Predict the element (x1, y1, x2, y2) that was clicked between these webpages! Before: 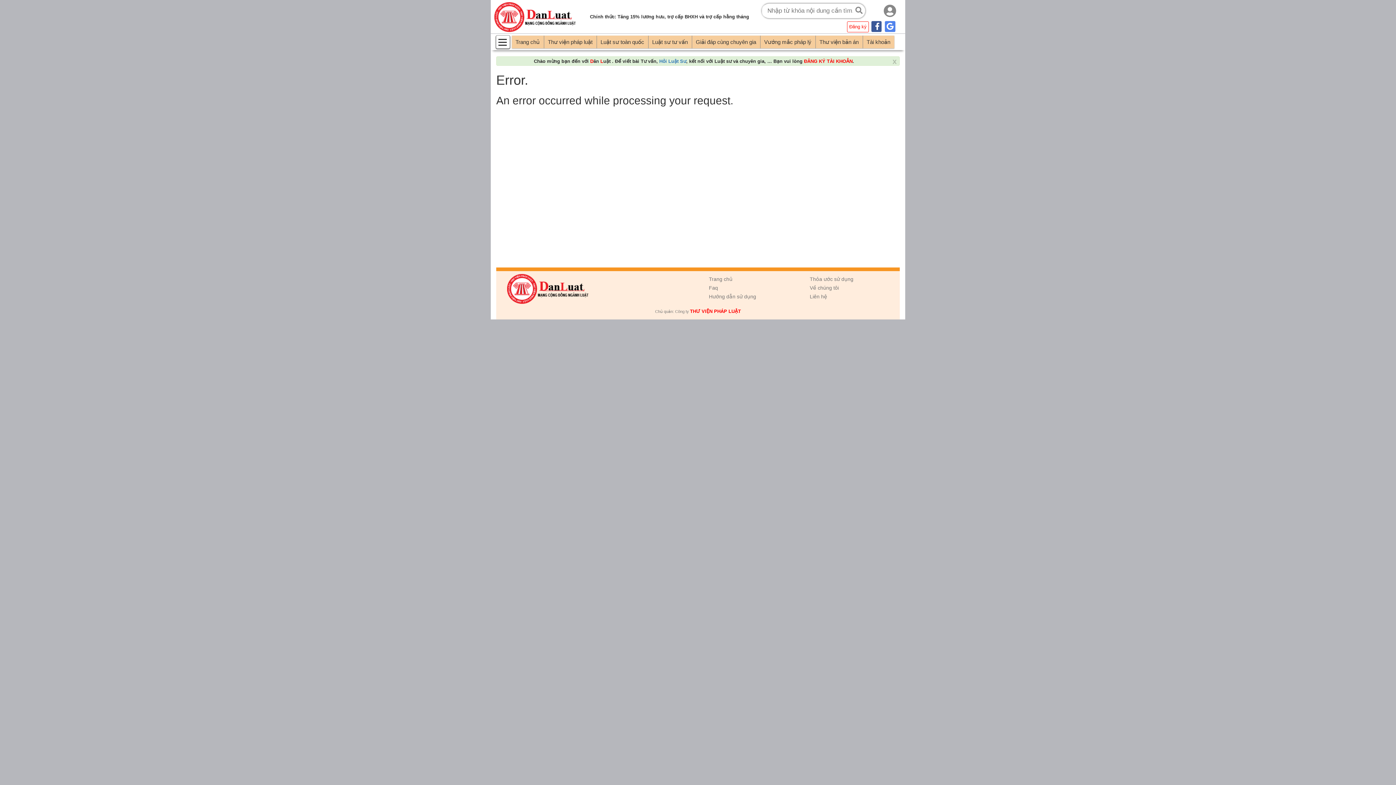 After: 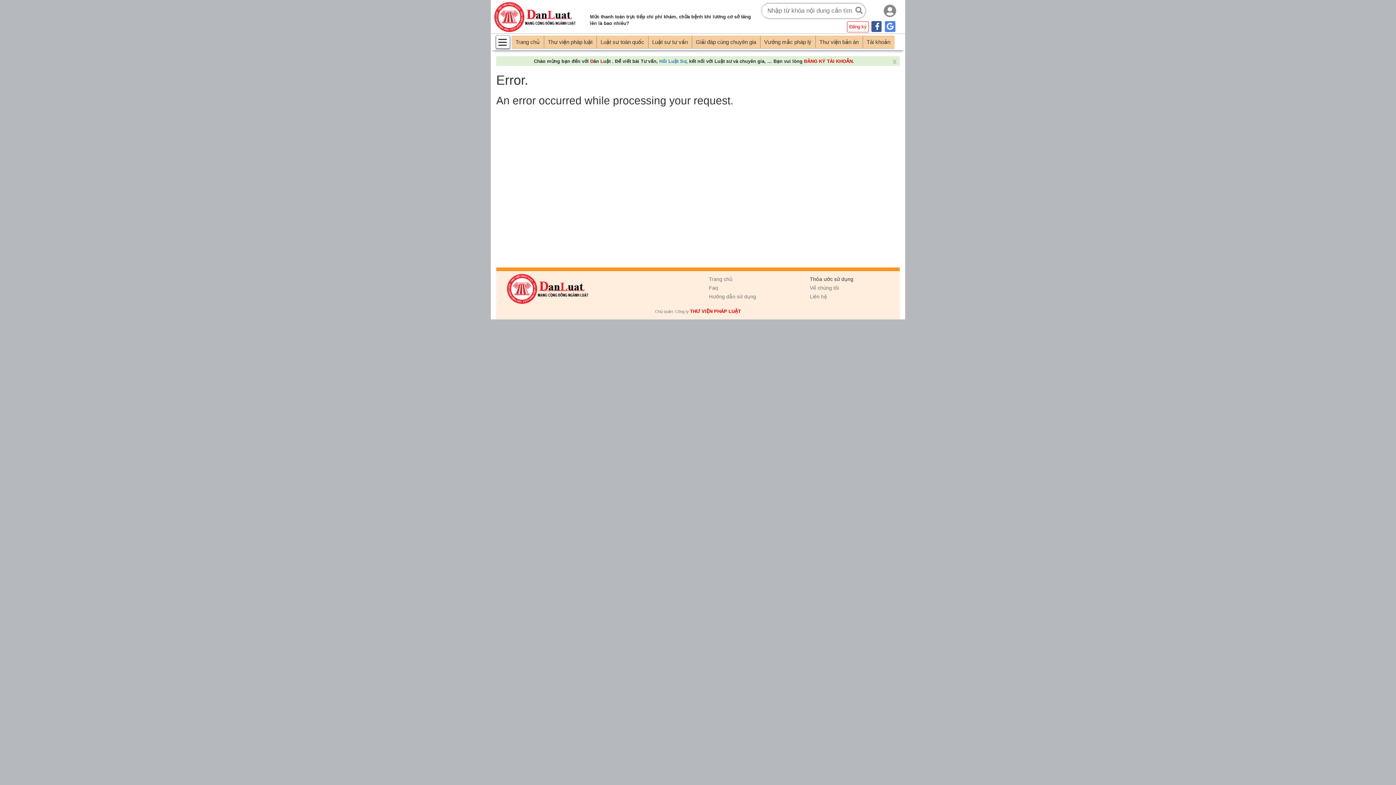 Action: label: Thỏa ước sử dụng bbox: (810, 276, 853, 282)